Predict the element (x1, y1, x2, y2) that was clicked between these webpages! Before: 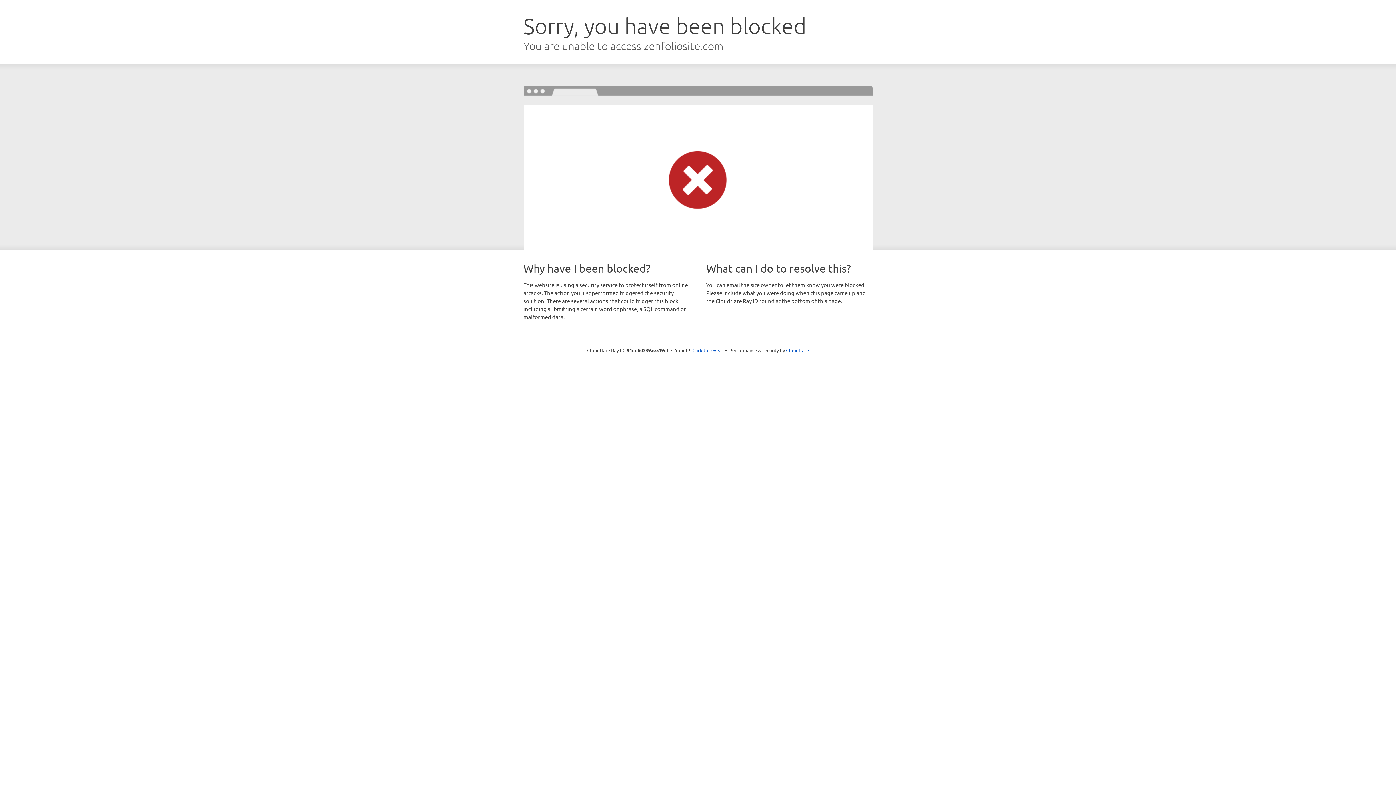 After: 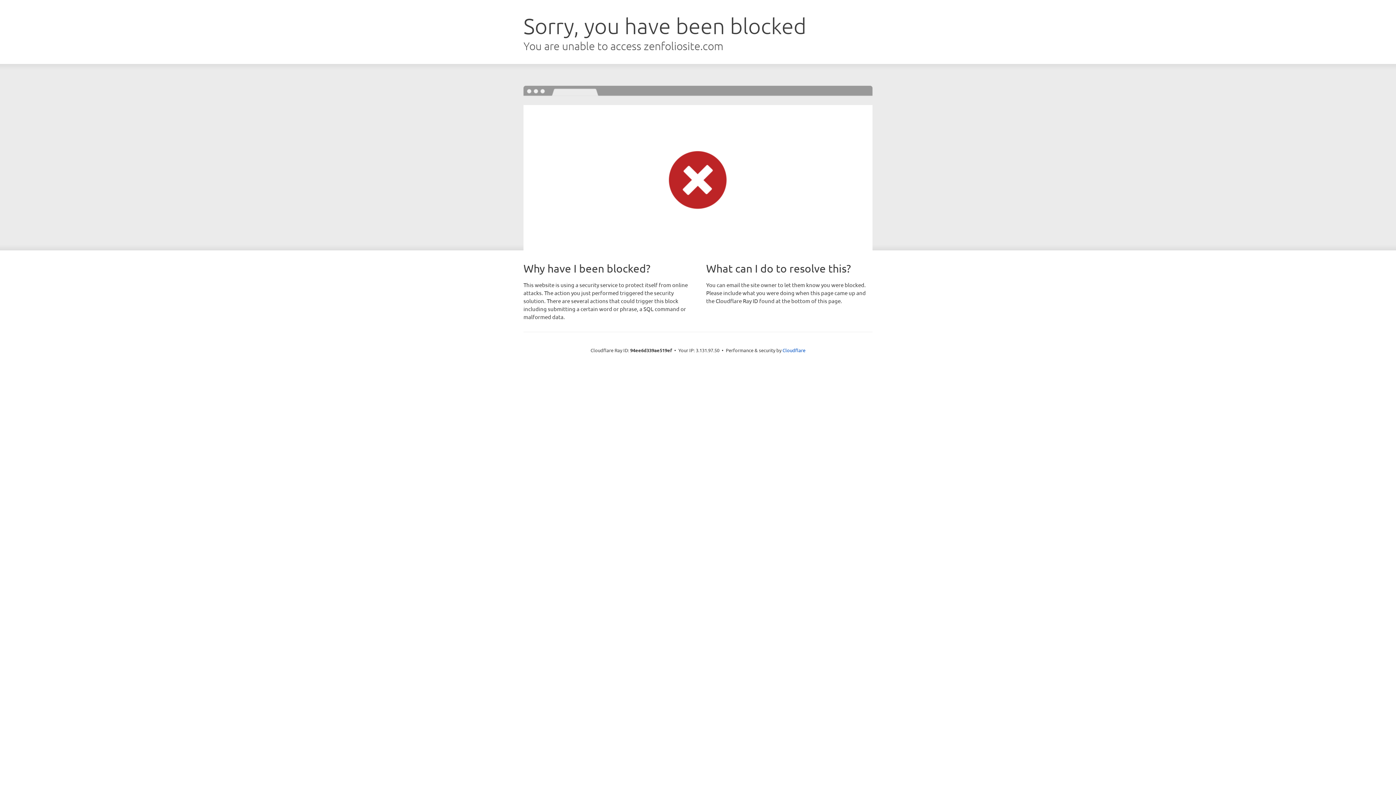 Action: bbox: (692, 346, 723, 353) label: Click to reveal